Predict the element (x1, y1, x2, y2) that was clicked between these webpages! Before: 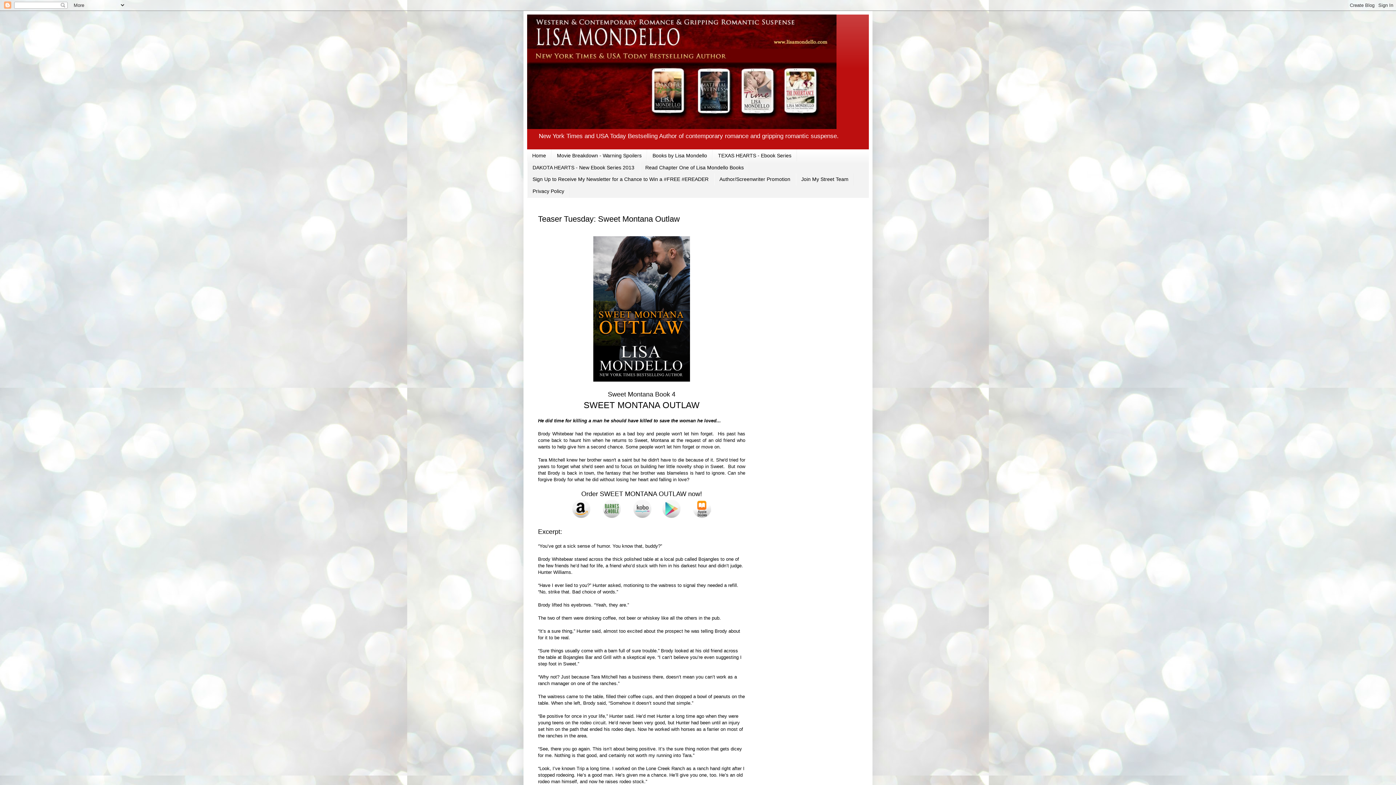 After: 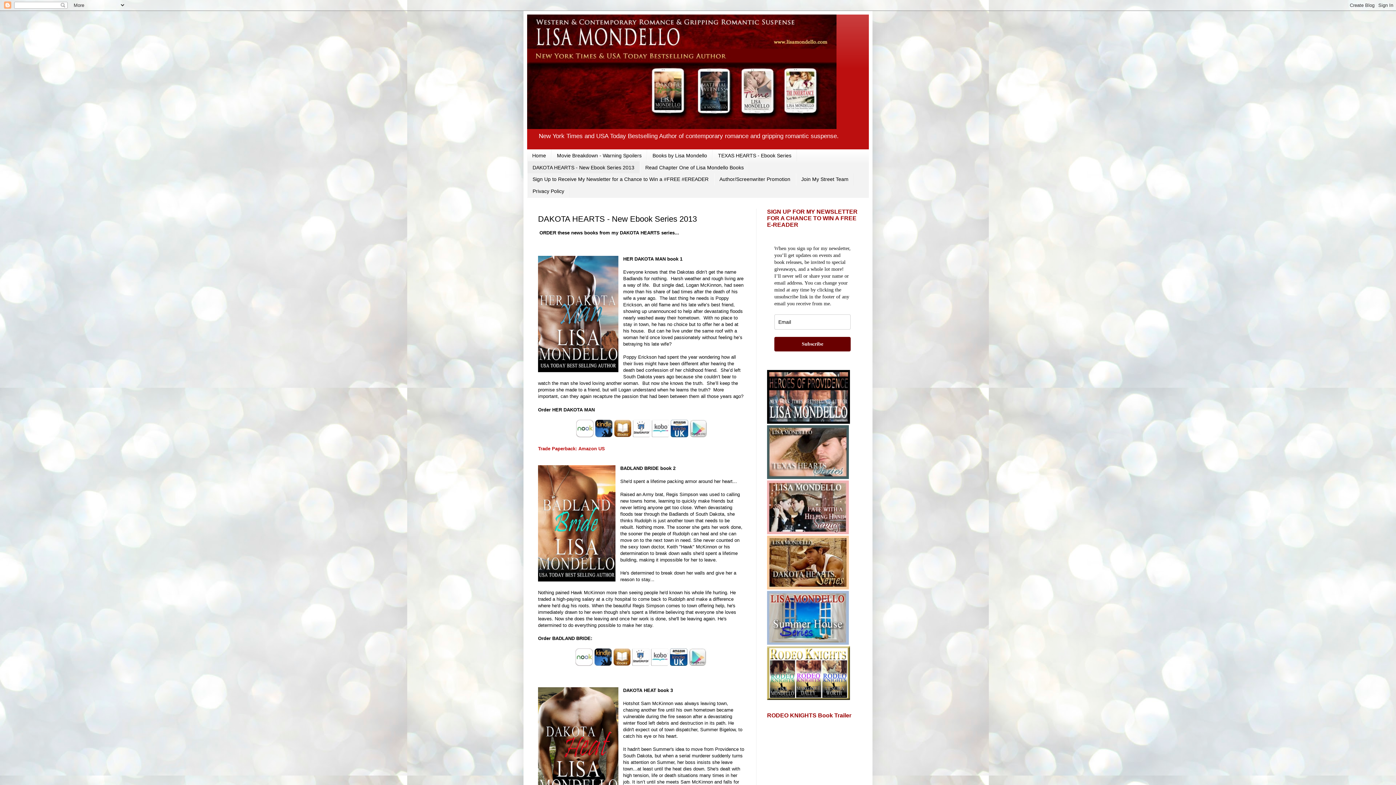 Action: bbox: (527, 161, 640, 173) label: DAKOTA HEARTS - New Ebook Series 2013